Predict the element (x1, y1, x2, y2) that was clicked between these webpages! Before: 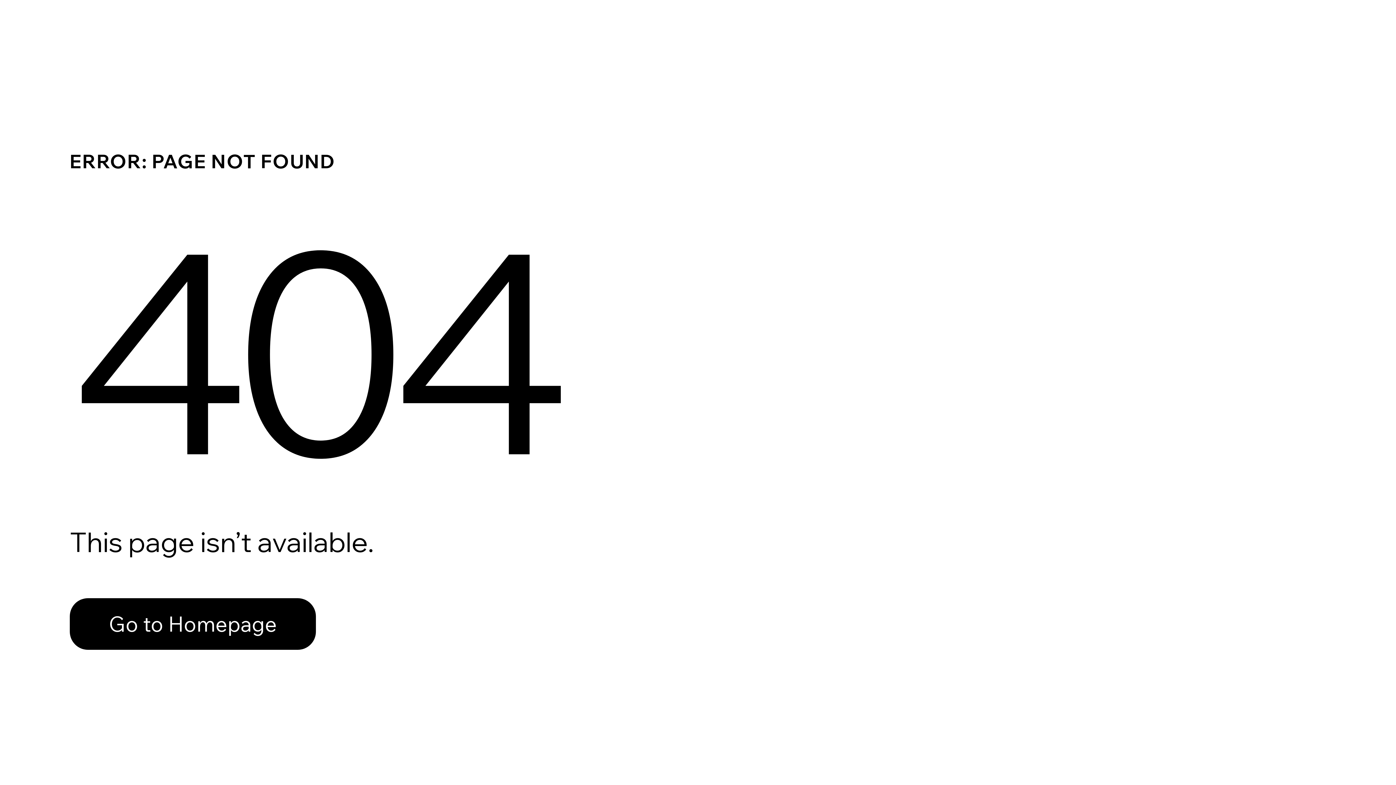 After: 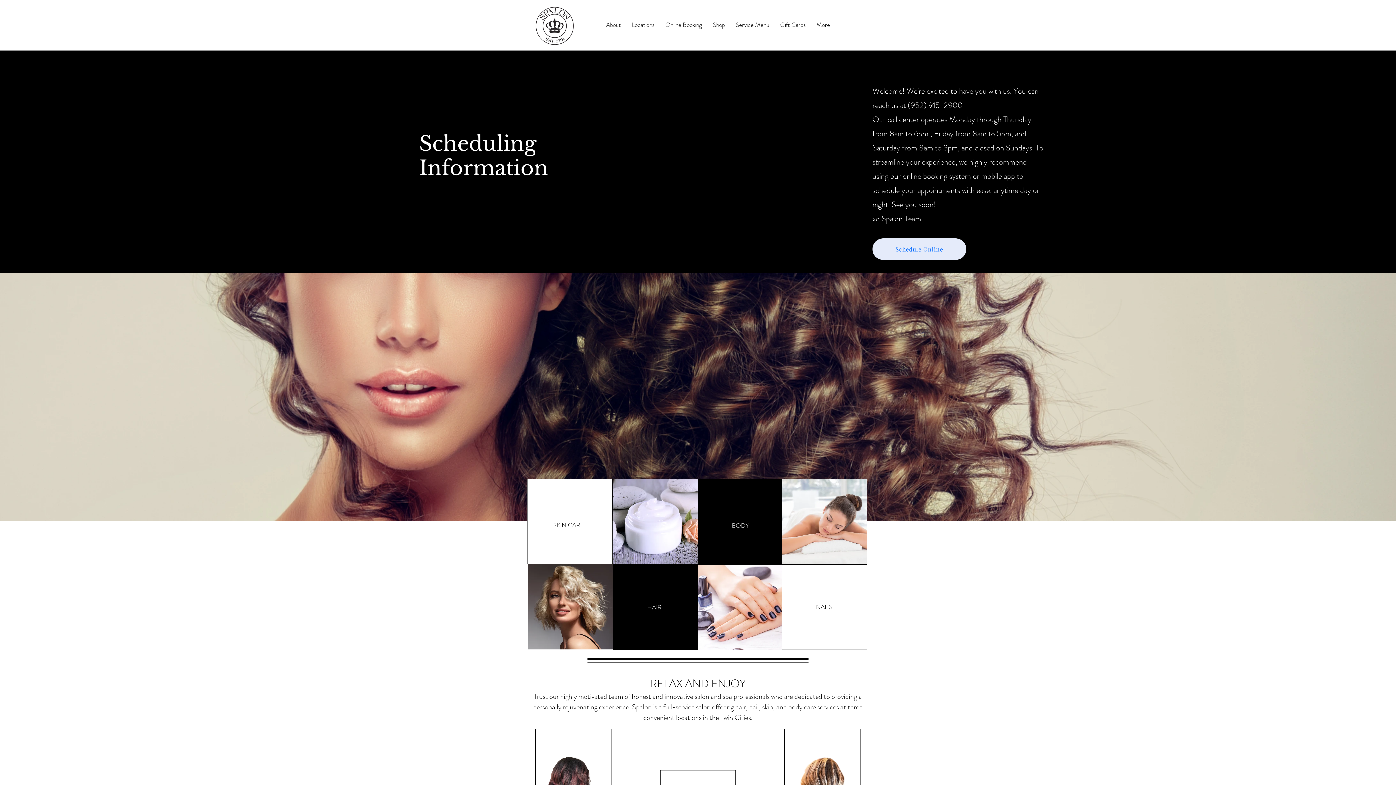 Action: bbox: (69, 598, 316, 650) label: Go to Homepage